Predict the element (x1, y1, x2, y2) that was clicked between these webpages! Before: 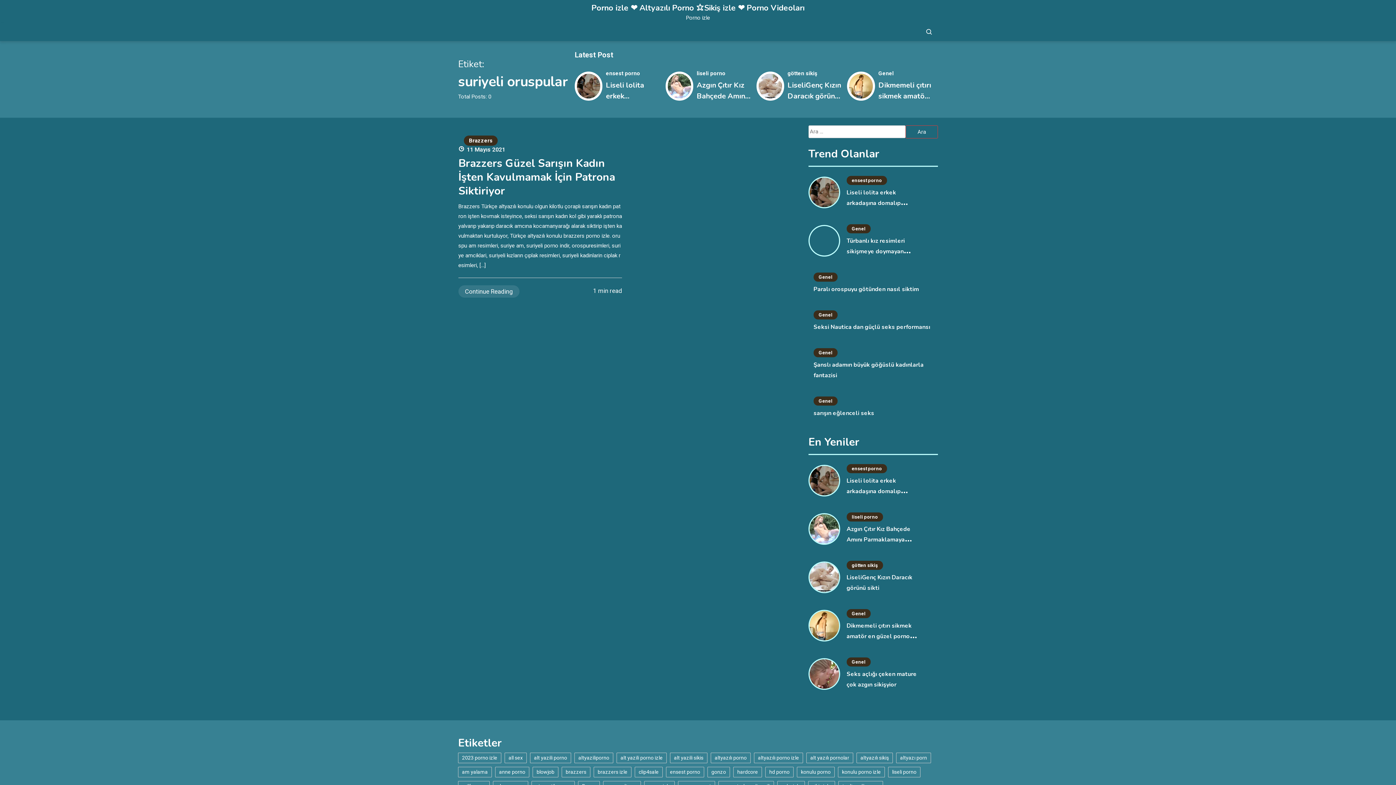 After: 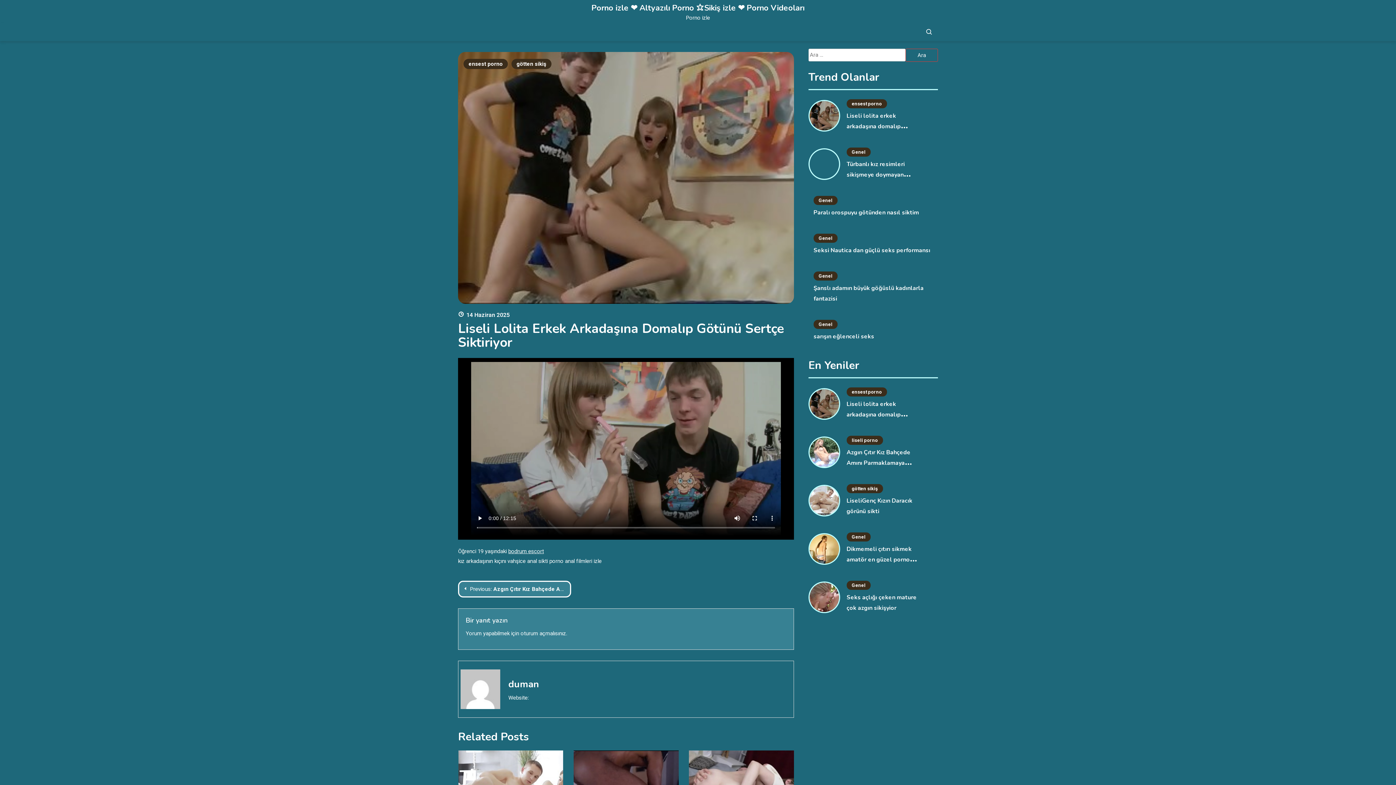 Action: bbox: (809, 177, 839, 207)